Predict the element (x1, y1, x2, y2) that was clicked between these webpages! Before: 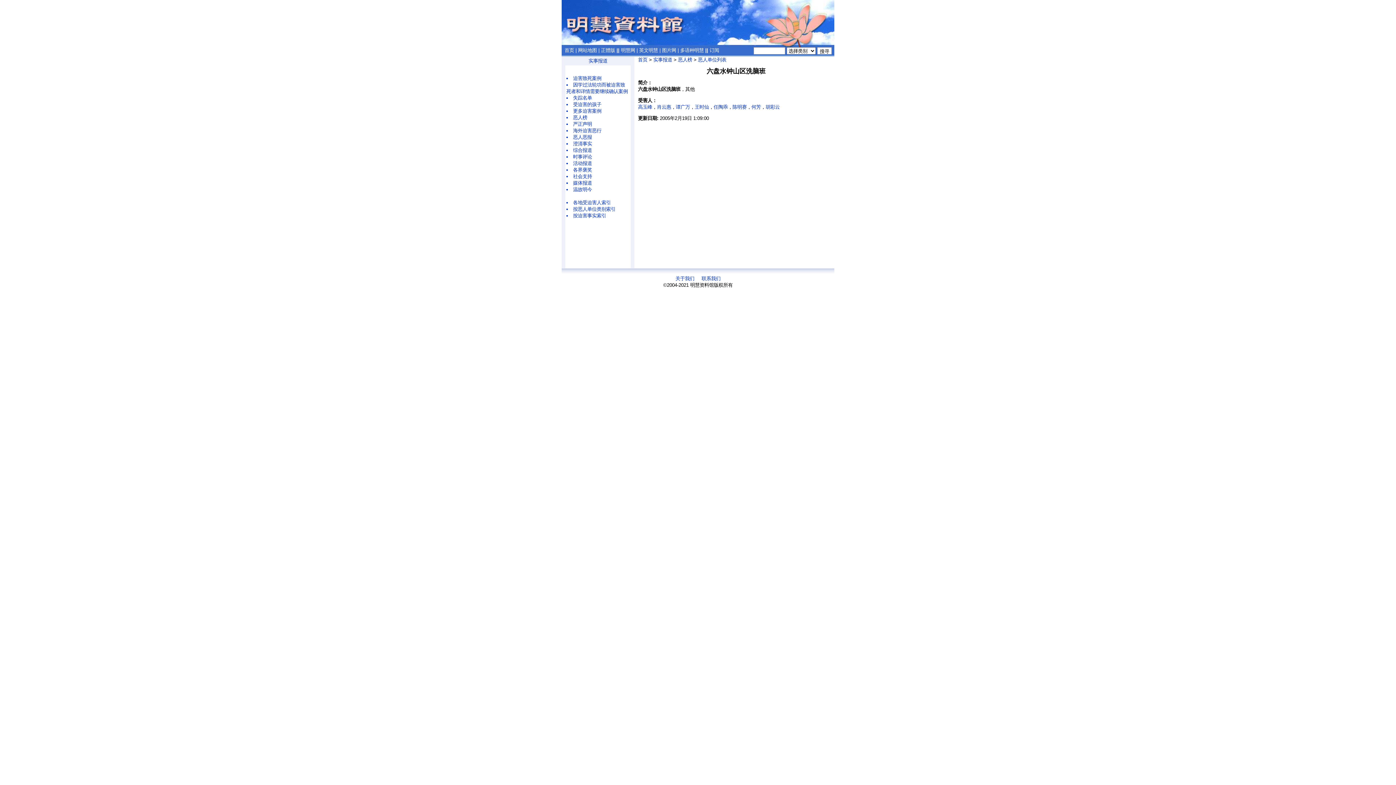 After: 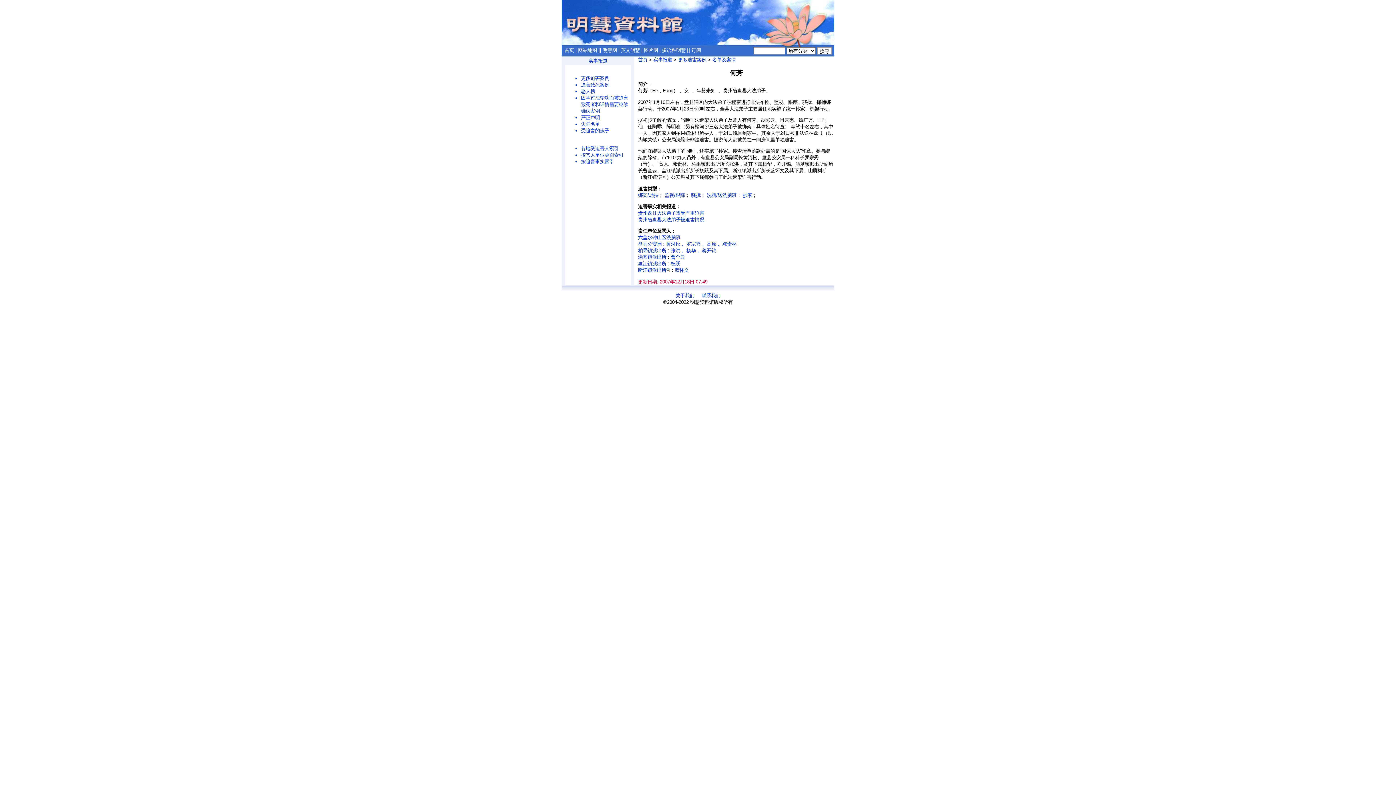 Action: bbox: (751, 104, 761, 109) label: 何芳